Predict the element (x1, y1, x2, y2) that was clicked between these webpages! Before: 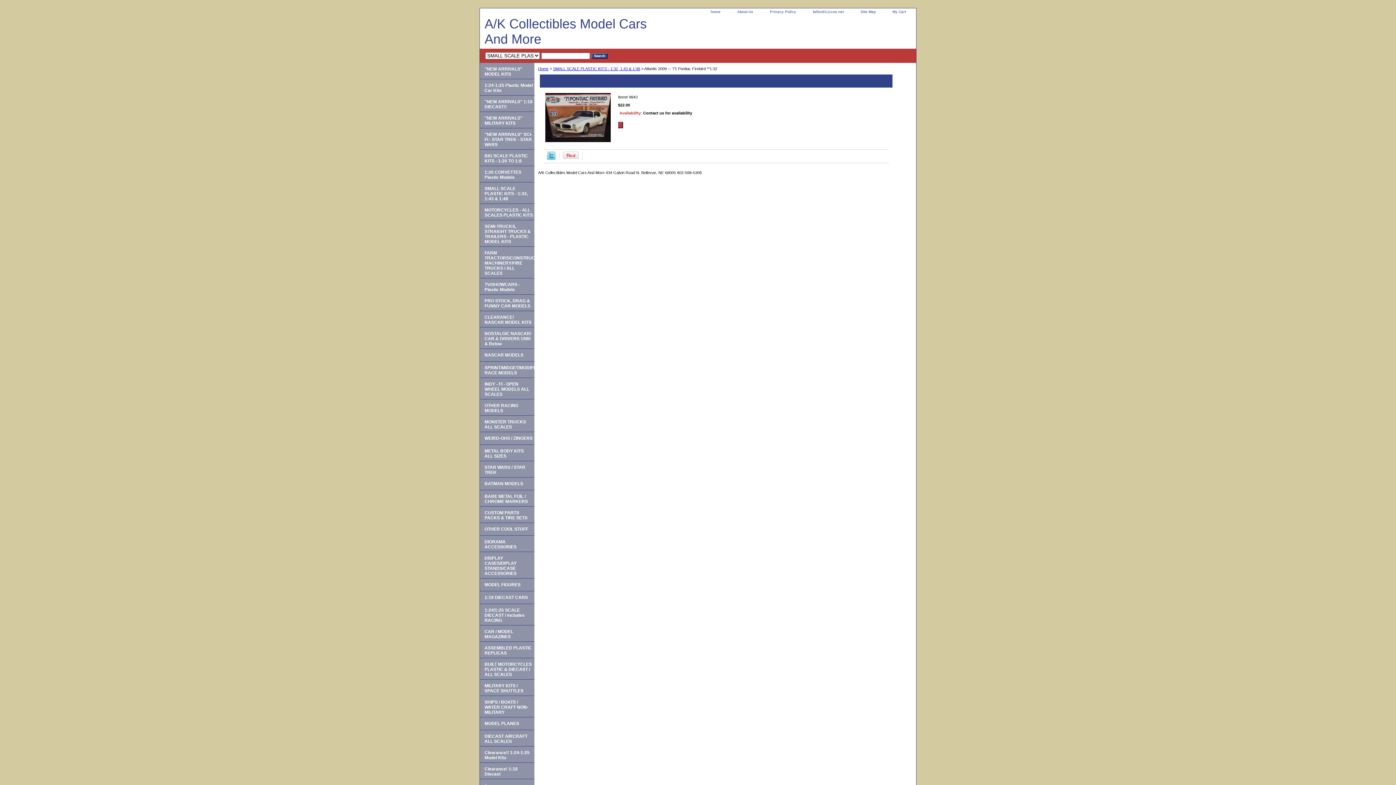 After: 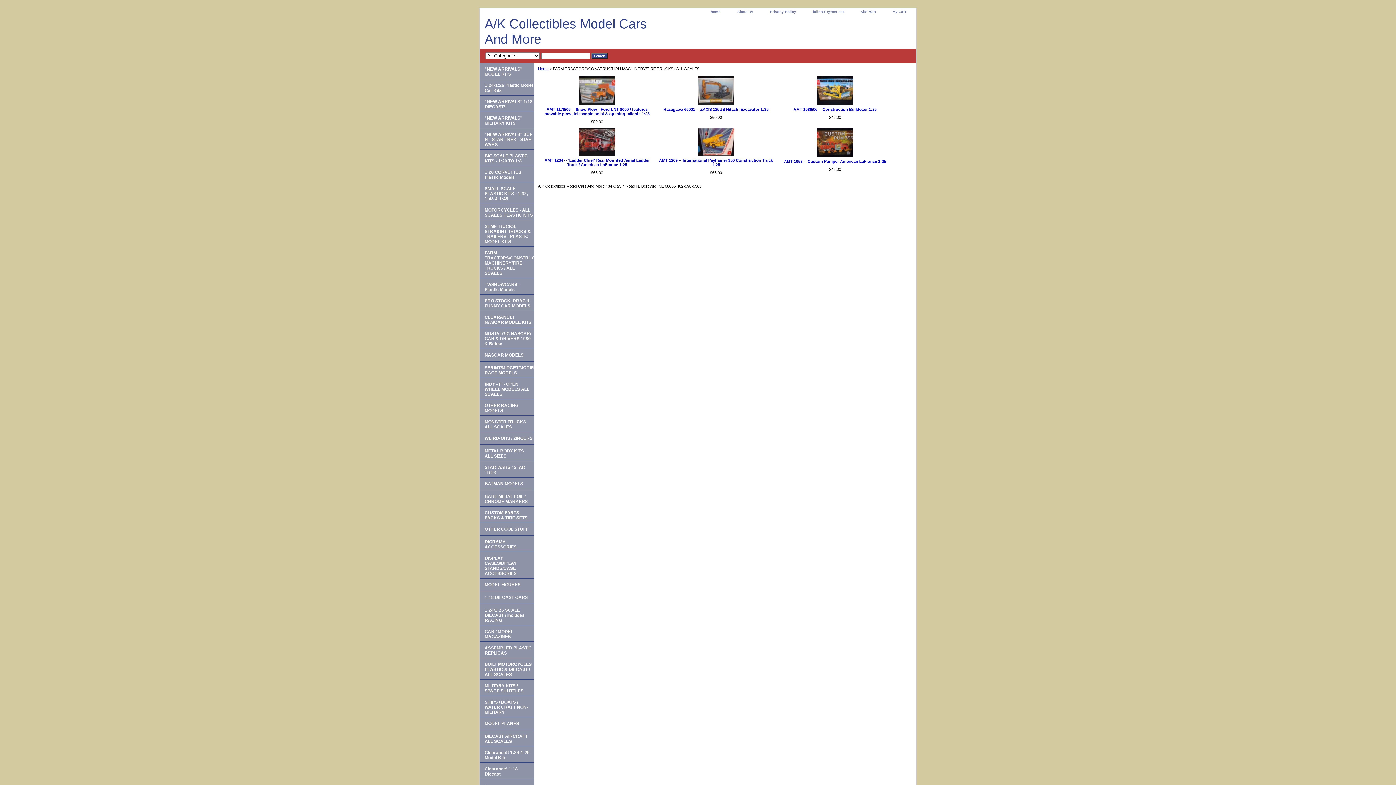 Action: bbox: (480, 246, 534, 278) label: FARM TRACTORS/CONSTRUCTION MACHINERY/FIRE TRUCKS / ALL SCALES